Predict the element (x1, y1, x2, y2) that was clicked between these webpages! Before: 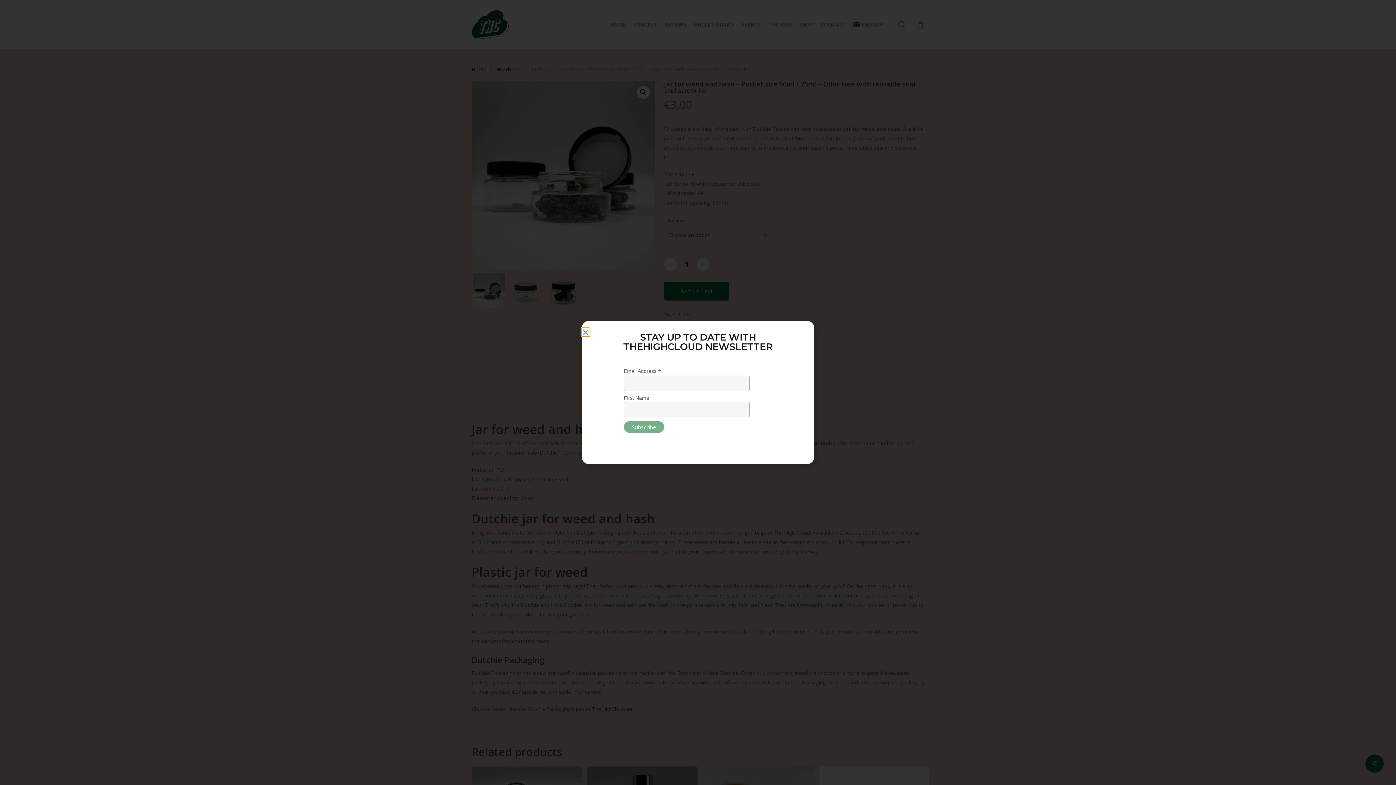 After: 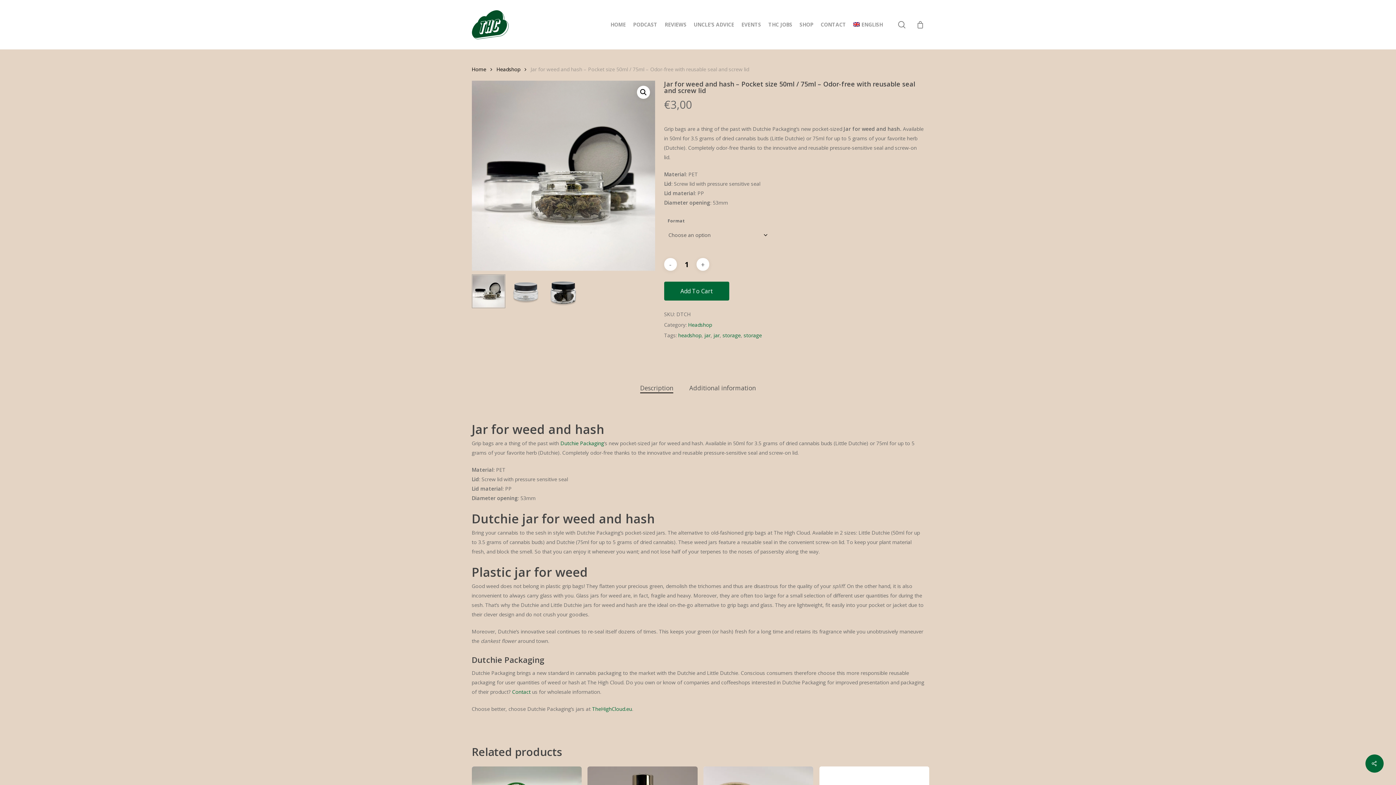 Action: label: Close bbox: (581, 328, 586, 336)